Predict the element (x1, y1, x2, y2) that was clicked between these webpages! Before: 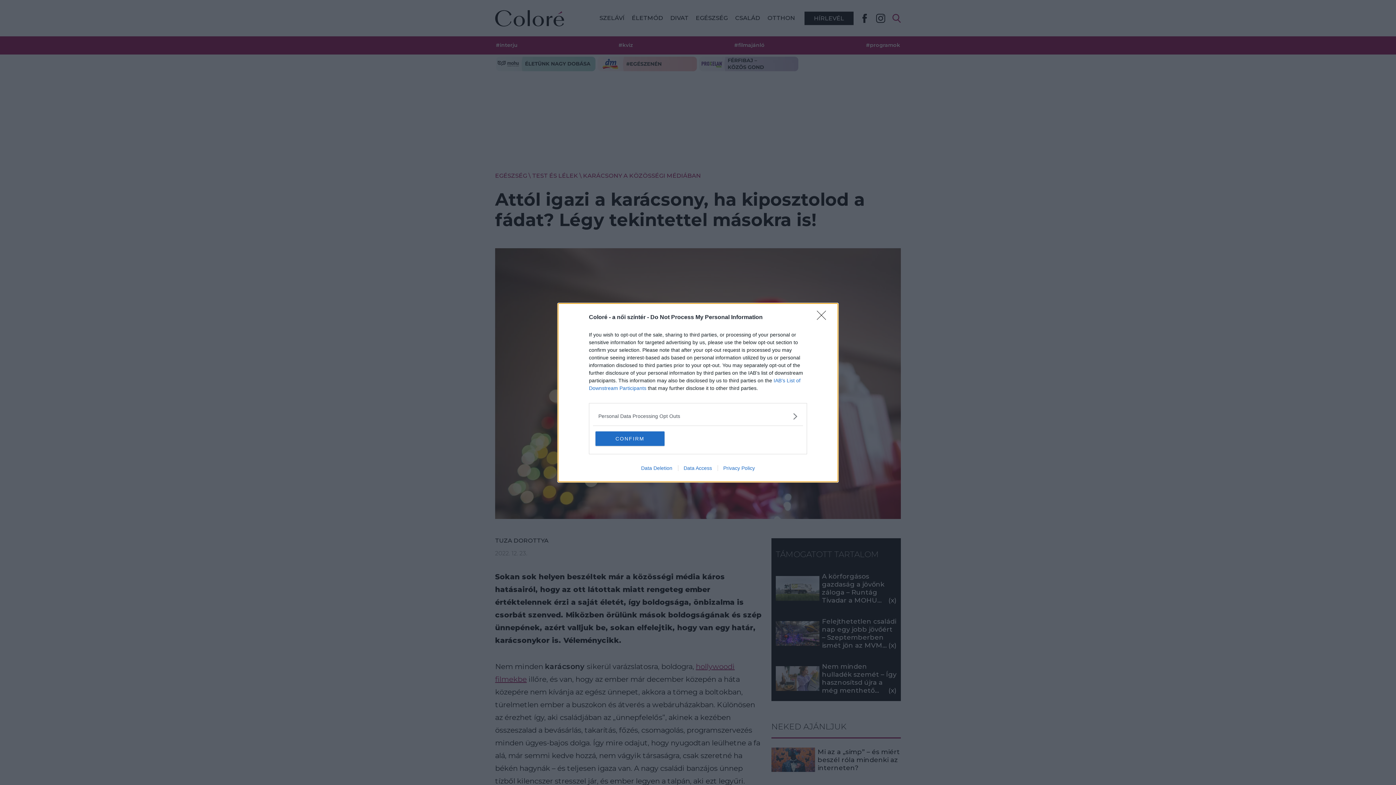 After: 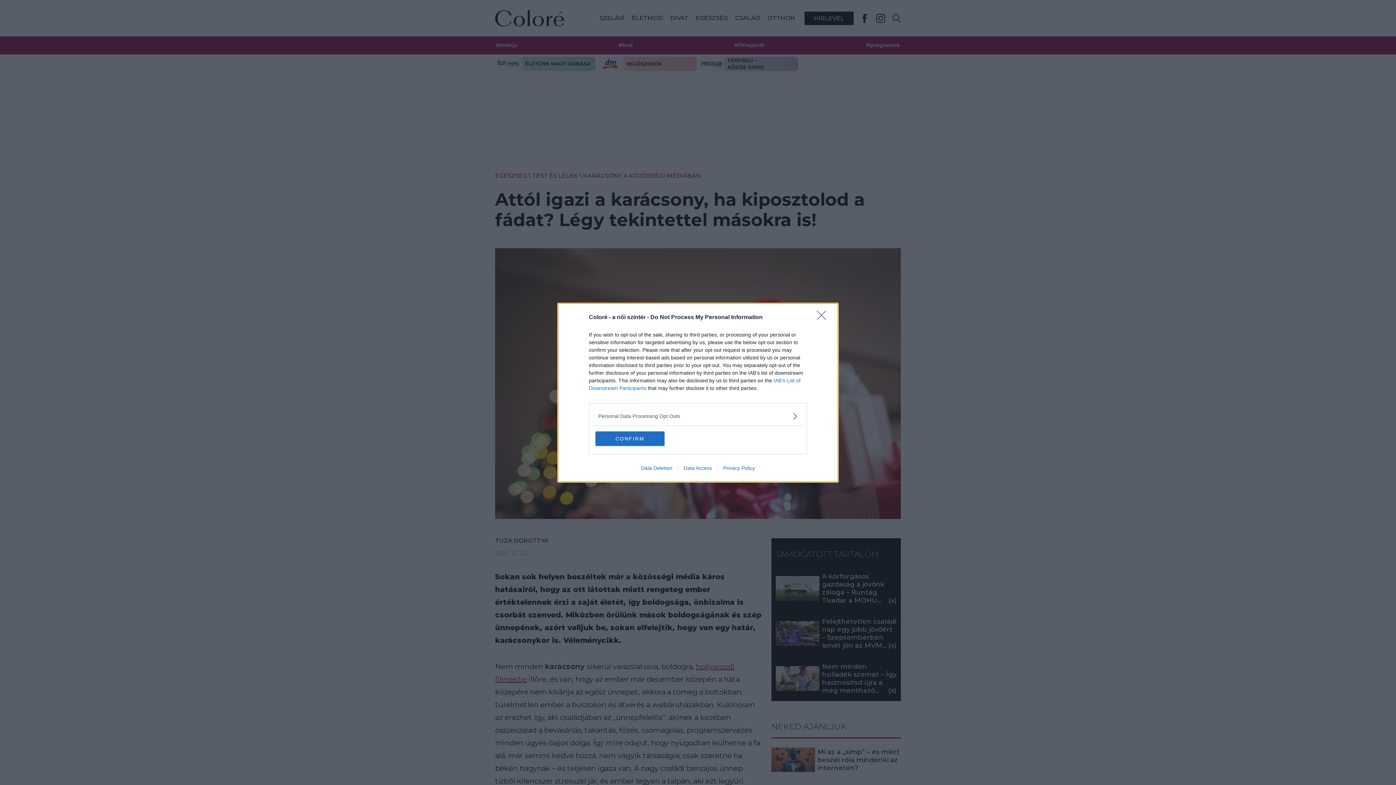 Action: bbox: (635, 465, 678, 471) label: Data Deletion